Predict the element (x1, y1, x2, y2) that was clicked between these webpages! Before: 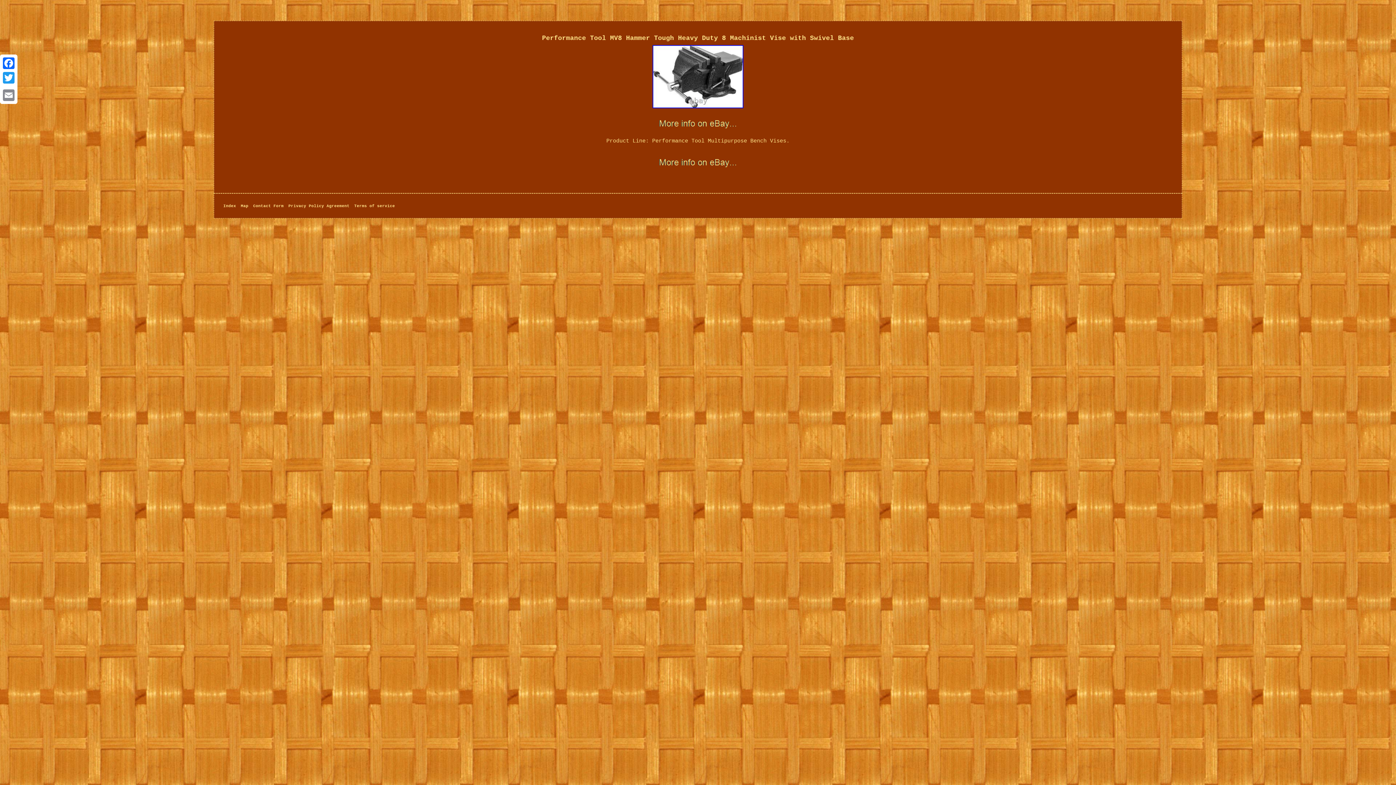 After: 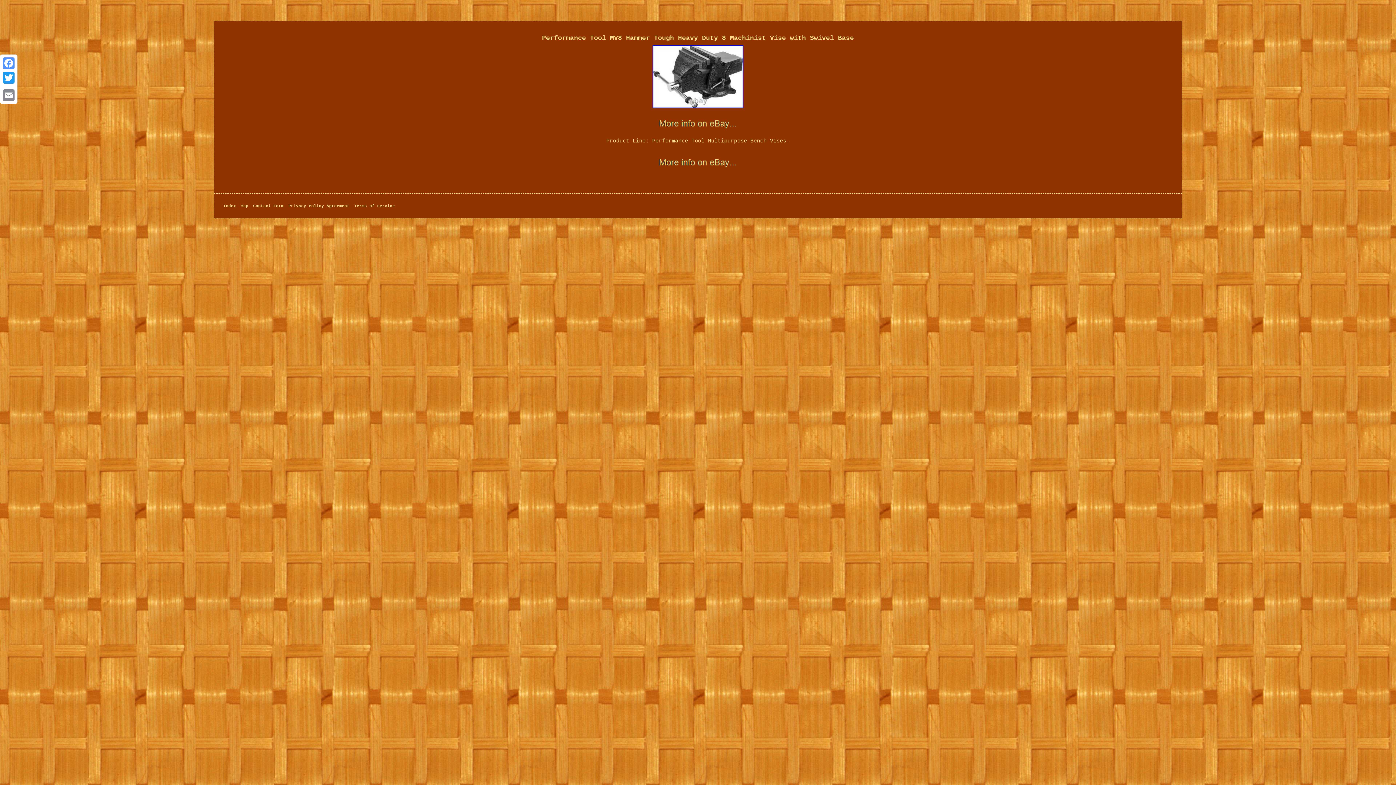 Action: label: Facebook bbox: (1, 56, 16, 70)